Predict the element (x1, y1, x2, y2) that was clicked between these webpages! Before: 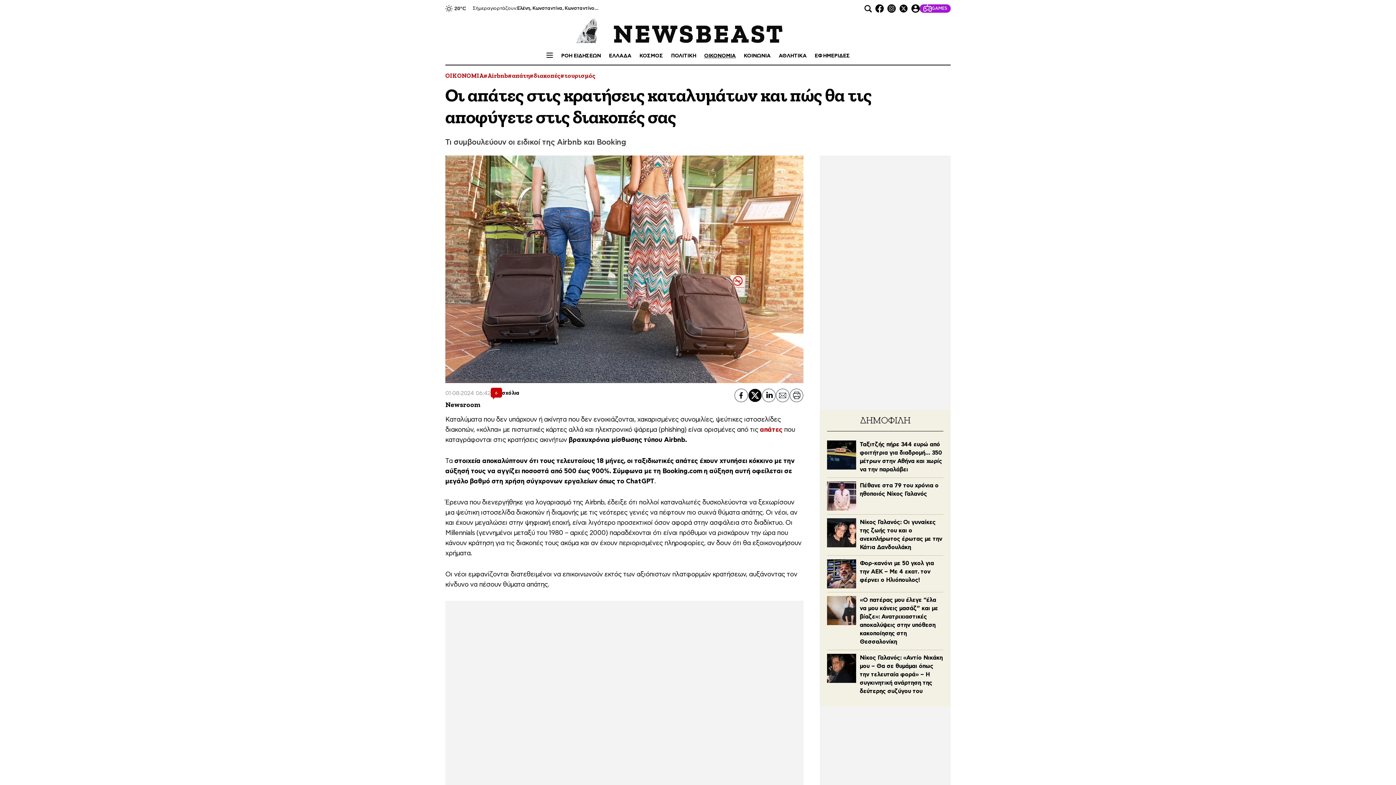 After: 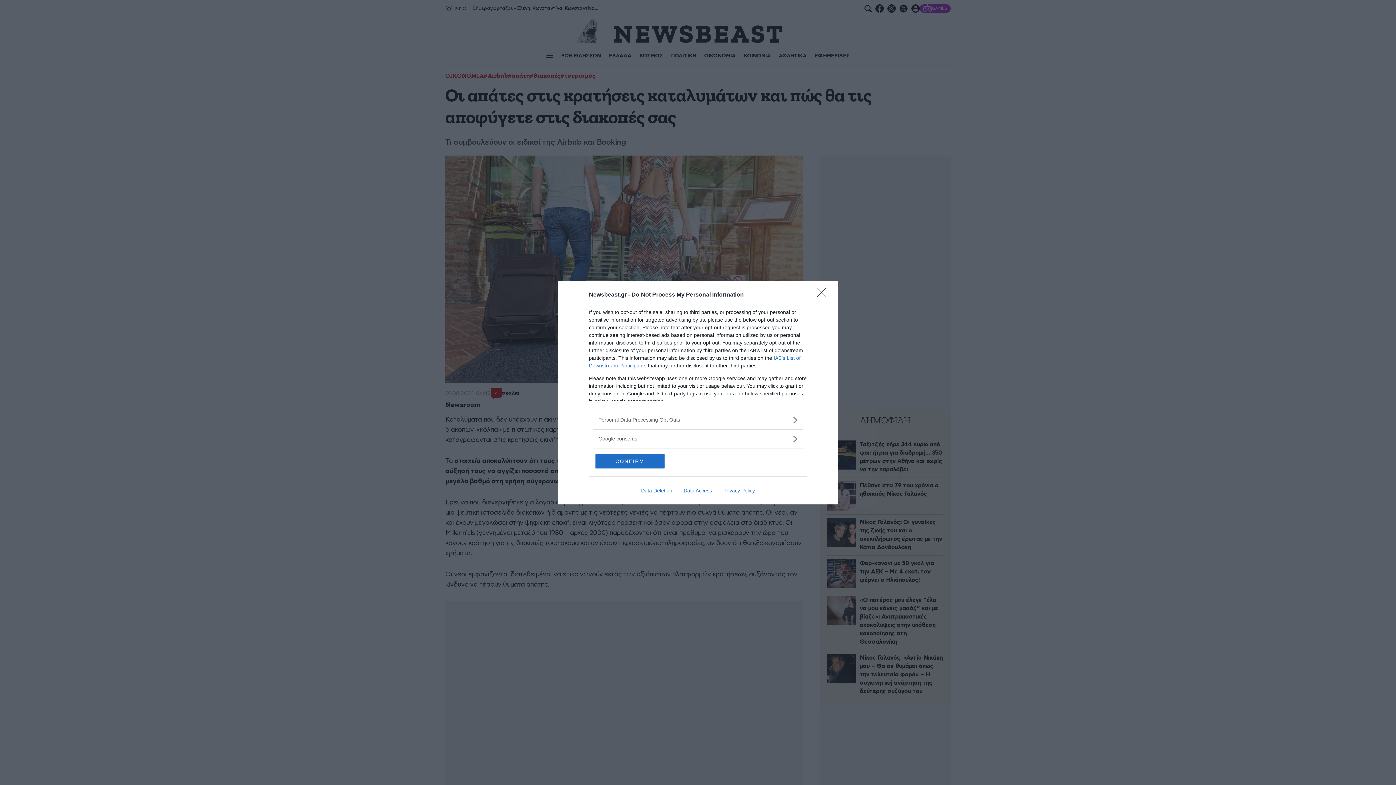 Action: bbox: (734, 388, 748, 402)